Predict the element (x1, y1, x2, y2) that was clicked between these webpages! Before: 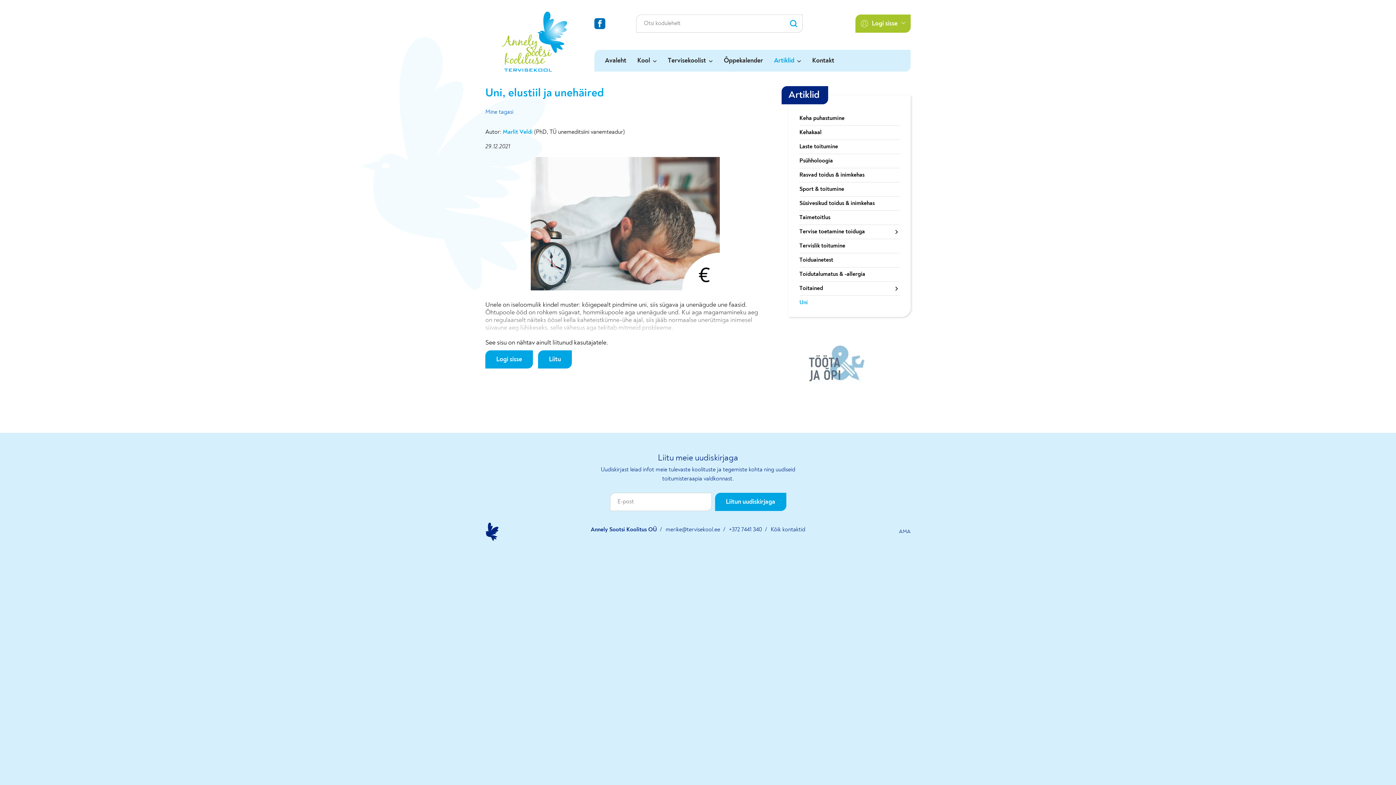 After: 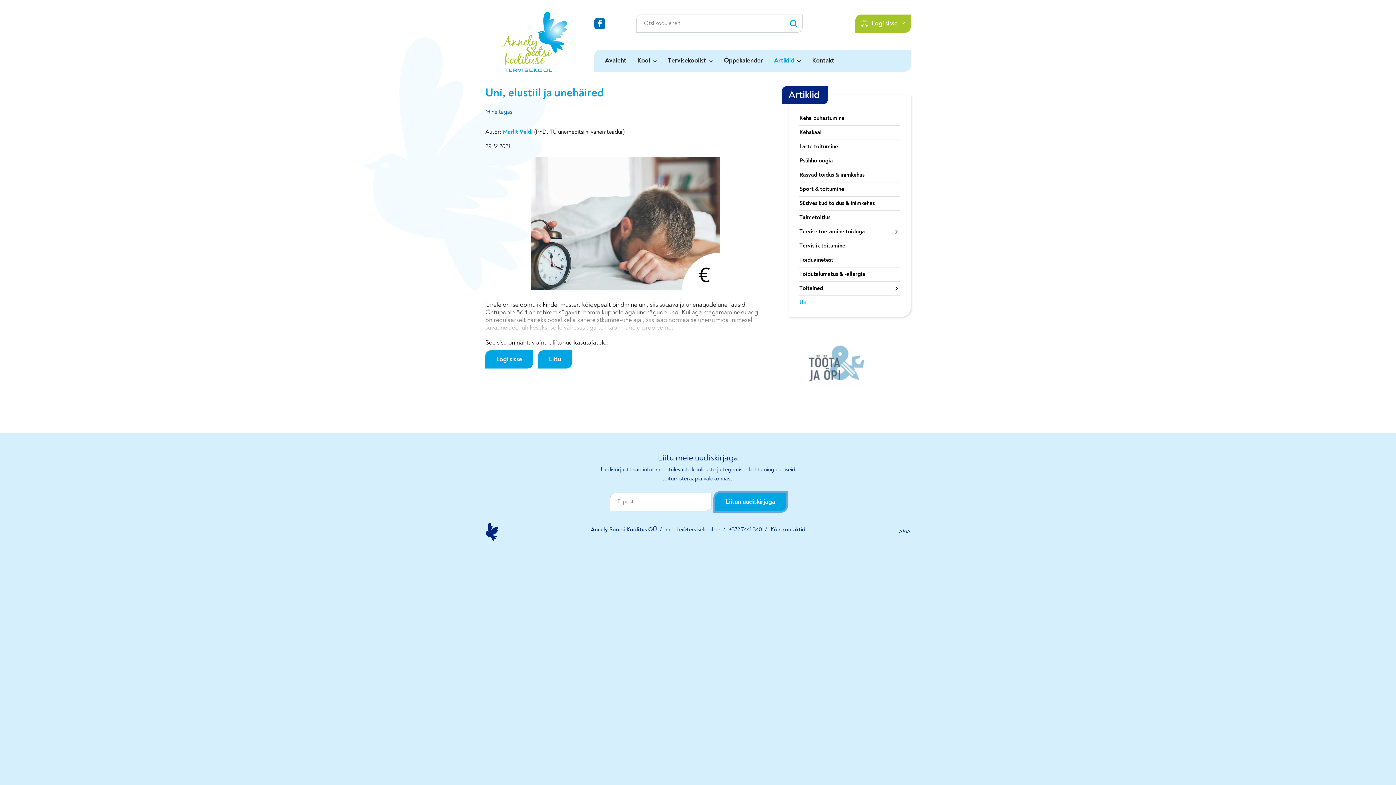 Action: label: Liitun uudiskirjaga bbox: (715, 493, 786, 511)